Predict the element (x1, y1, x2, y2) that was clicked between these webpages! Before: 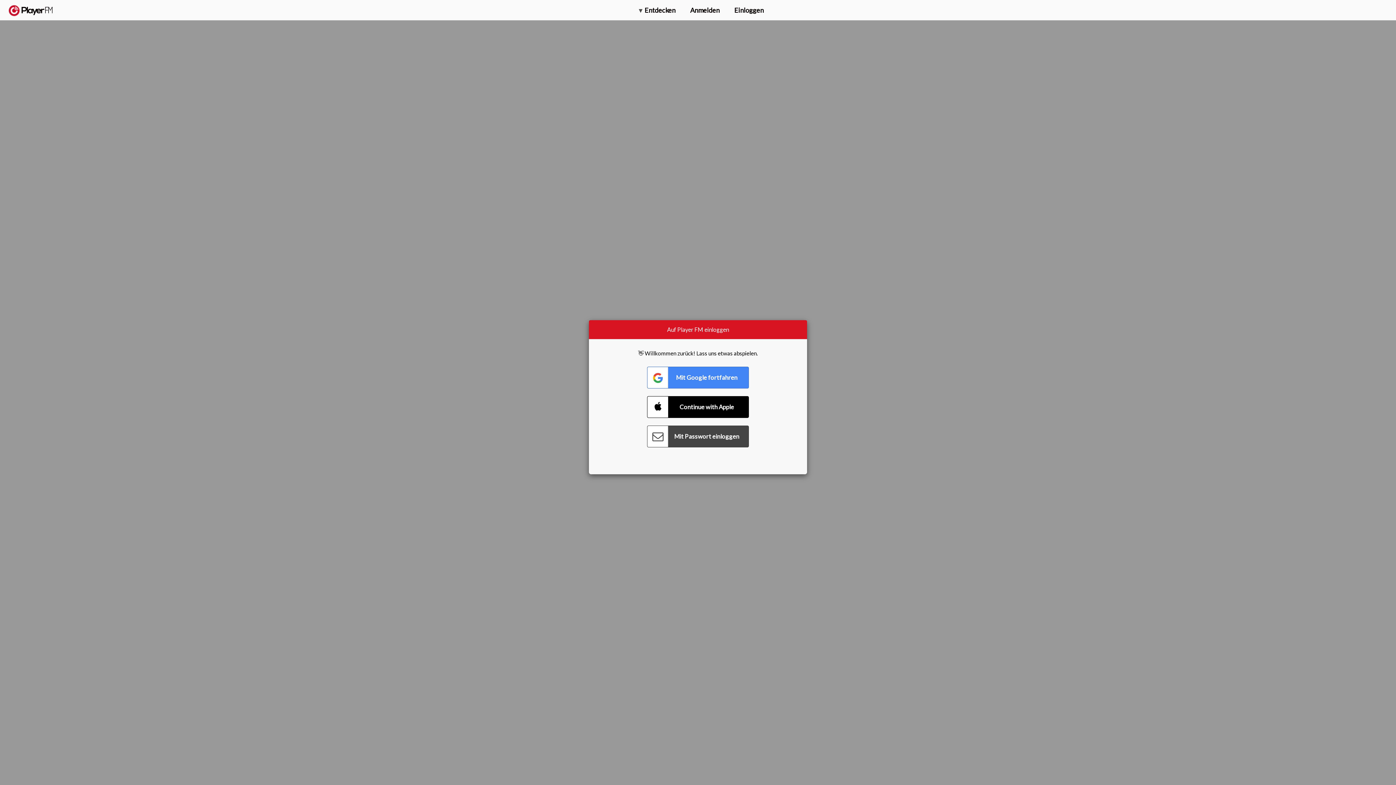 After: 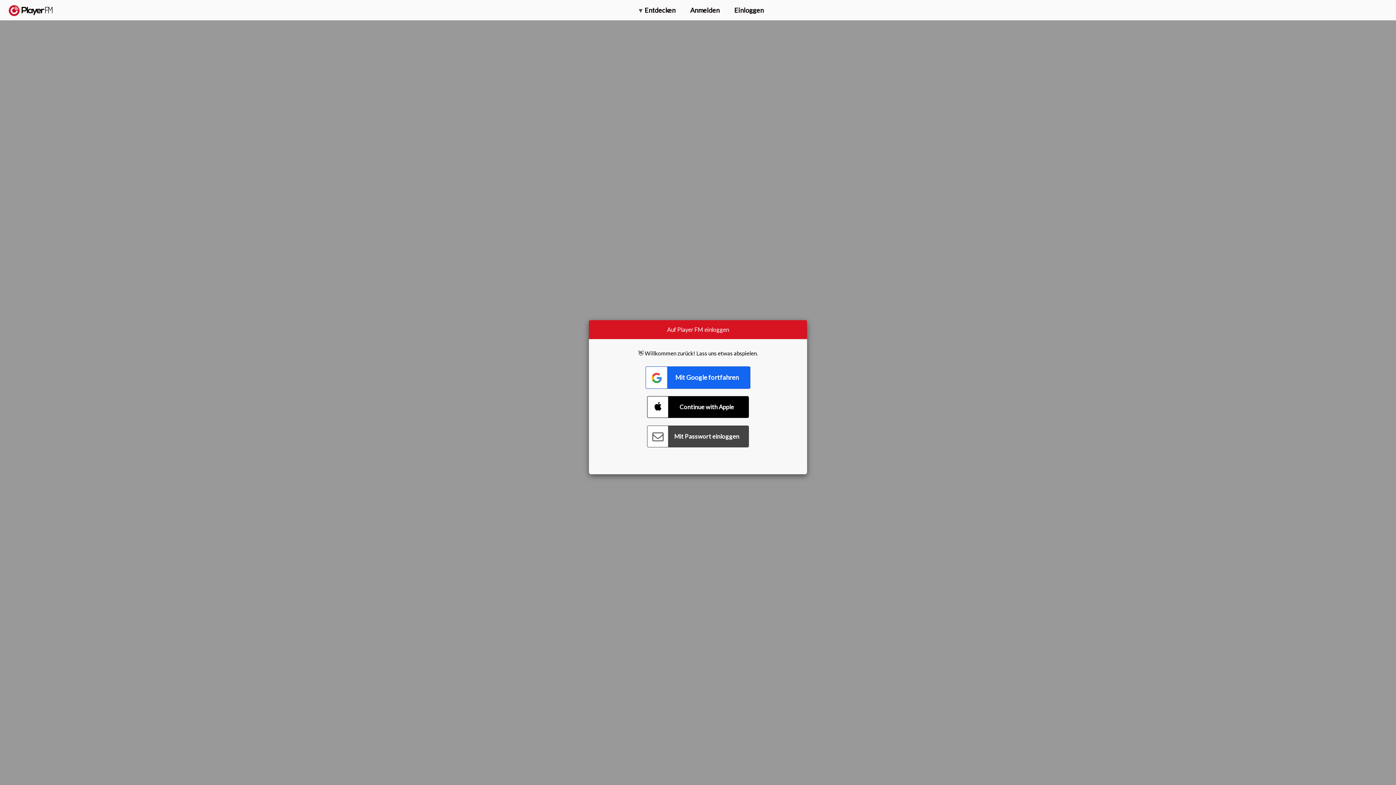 Action: label: Connect with Google bbox: (647, 366, 749, 388)